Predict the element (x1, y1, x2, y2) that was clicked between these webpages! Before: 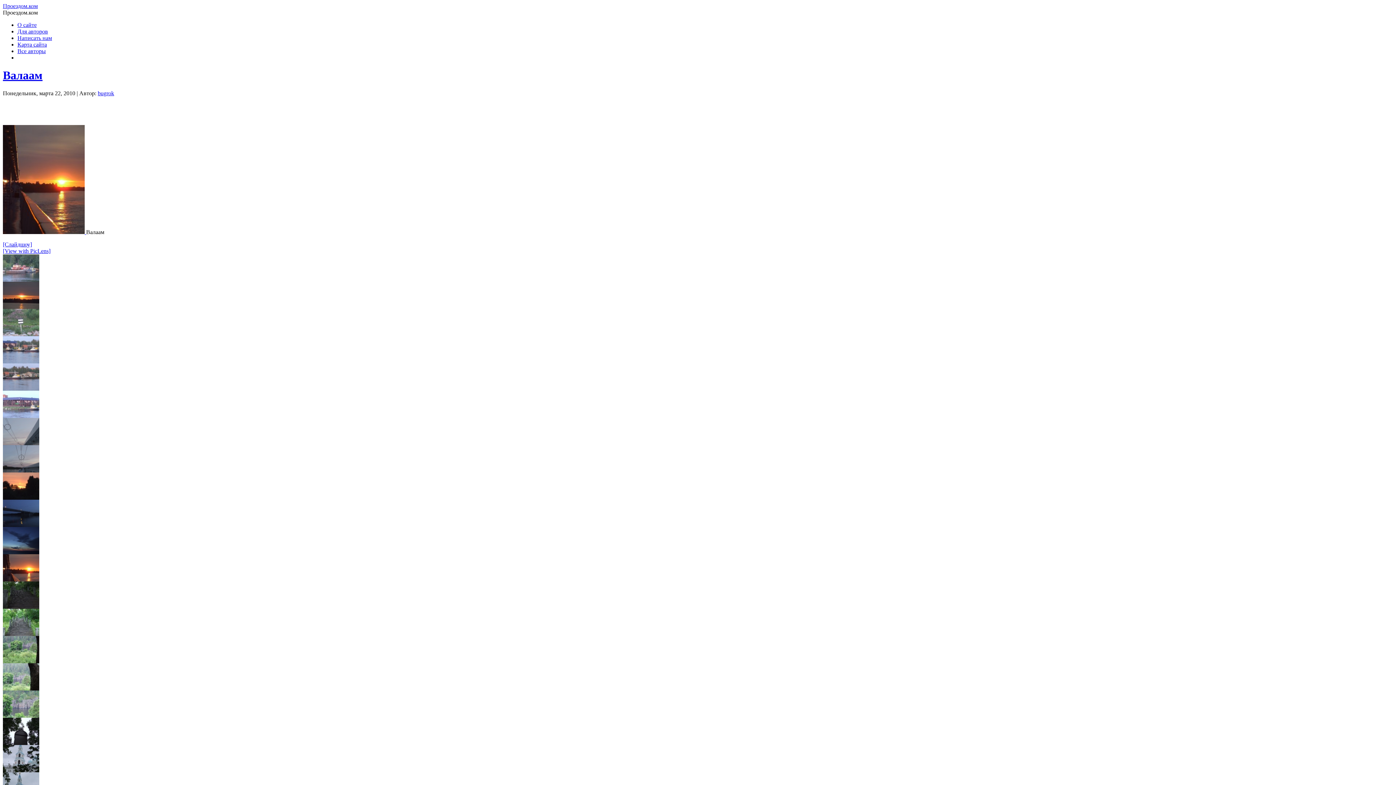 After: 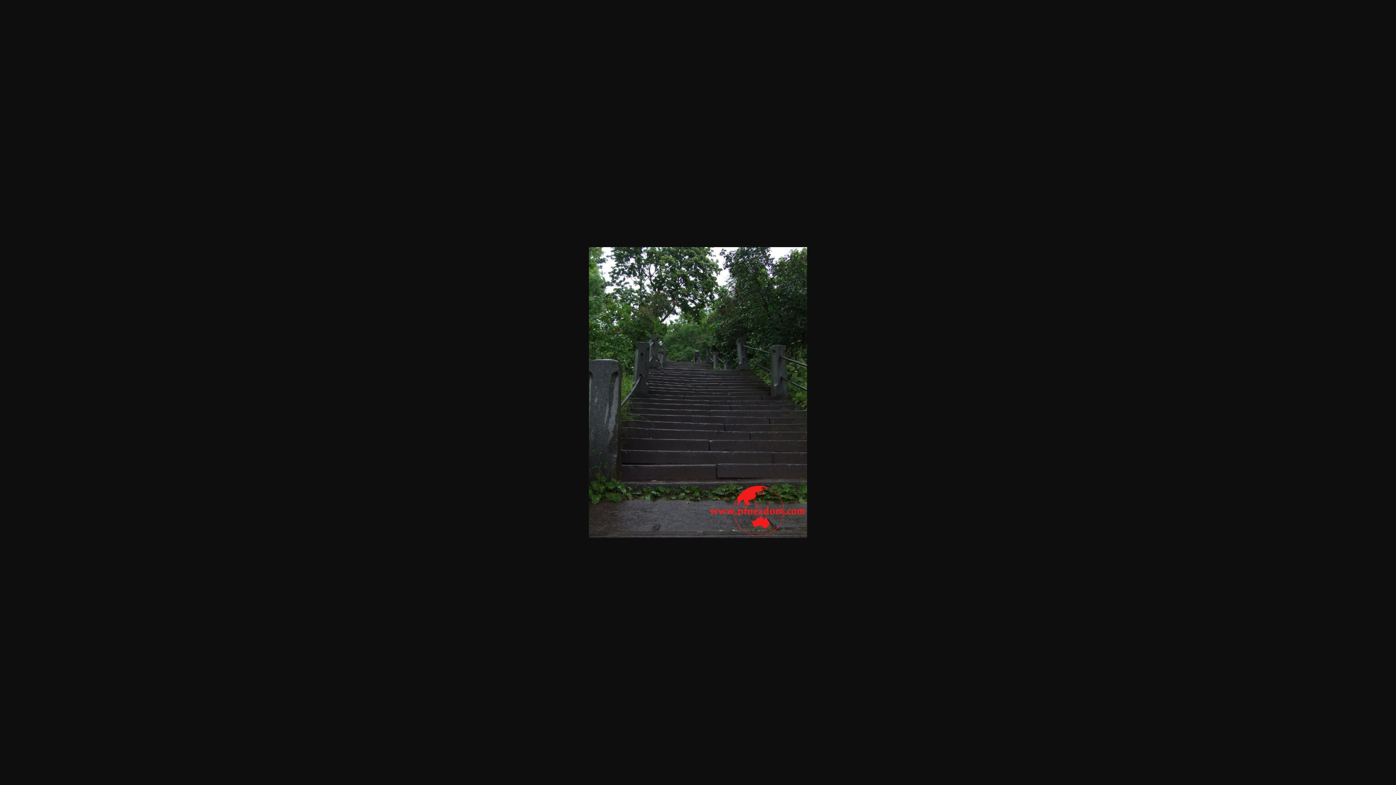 Action: bbox: (2, 603, 39, 610)